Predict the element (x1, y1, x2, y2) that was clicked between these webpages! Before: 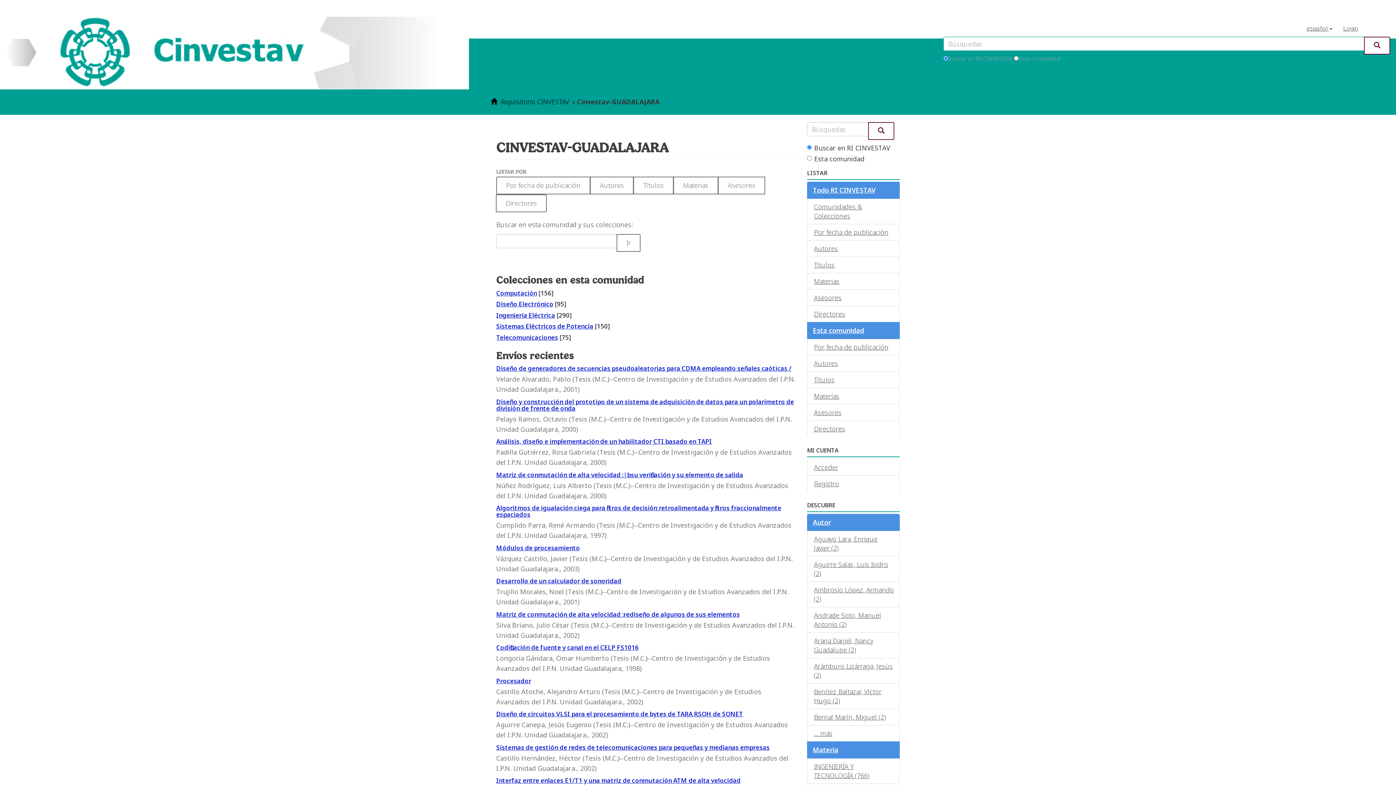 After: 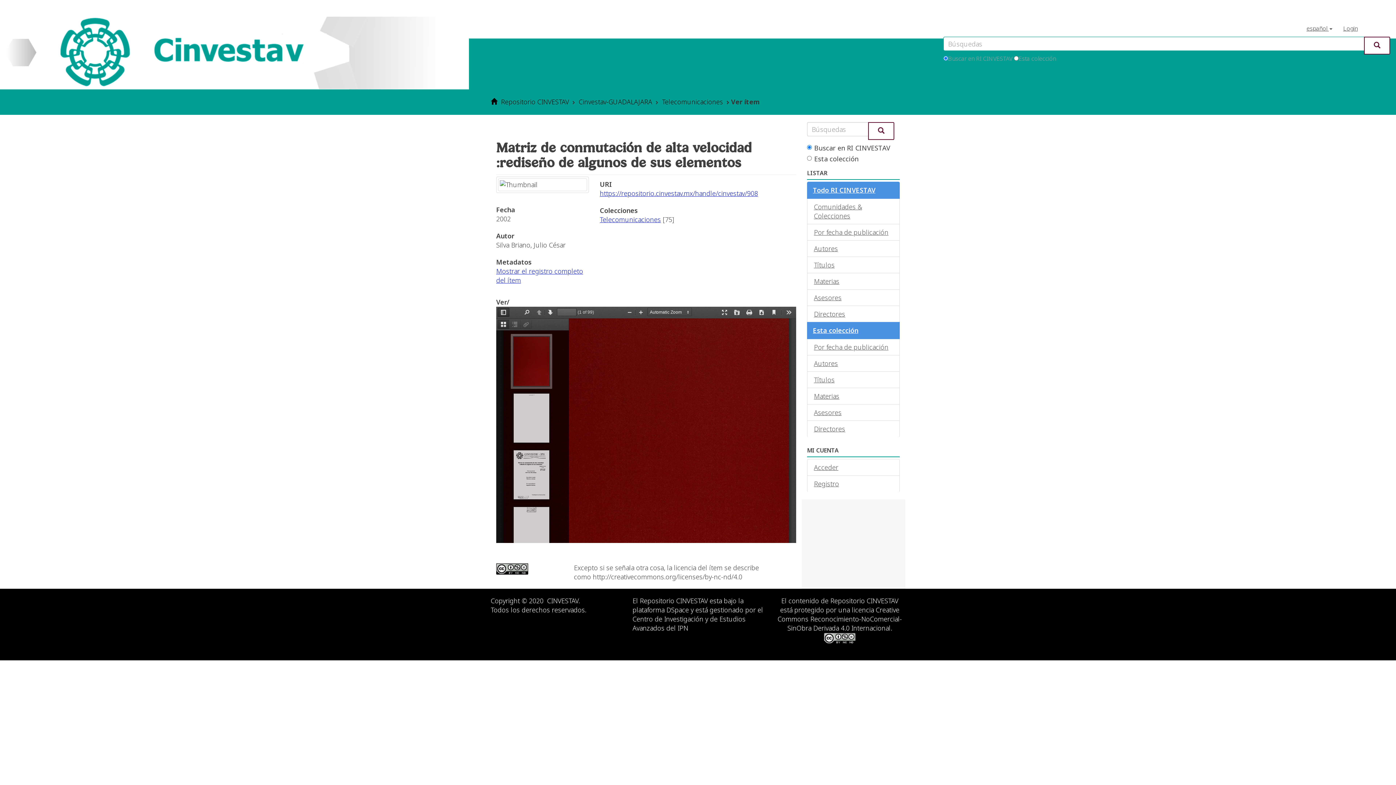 Action: bbox: (496, 610, 740, 618) label: Matriz de conmutación de alta velocidad :rediseño de algunos de sus elementos